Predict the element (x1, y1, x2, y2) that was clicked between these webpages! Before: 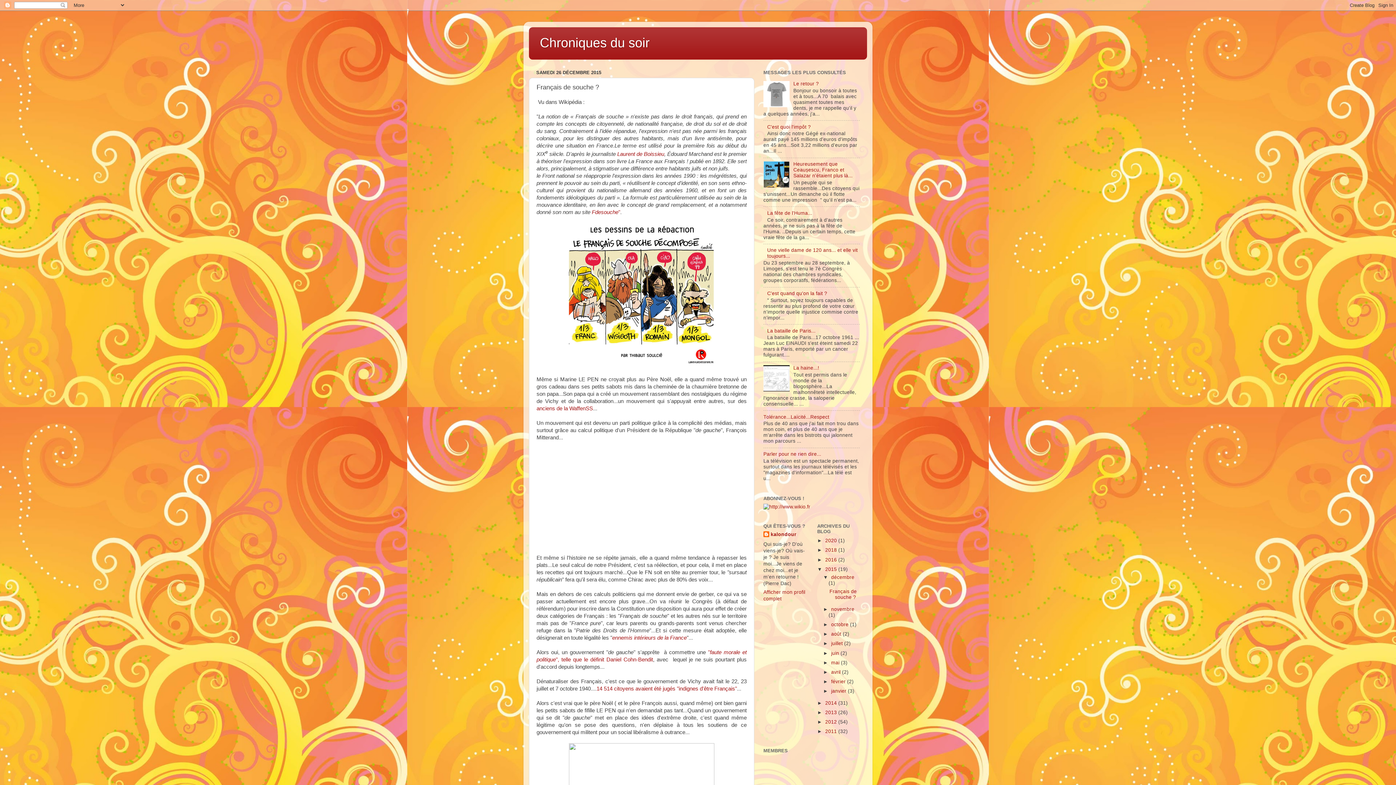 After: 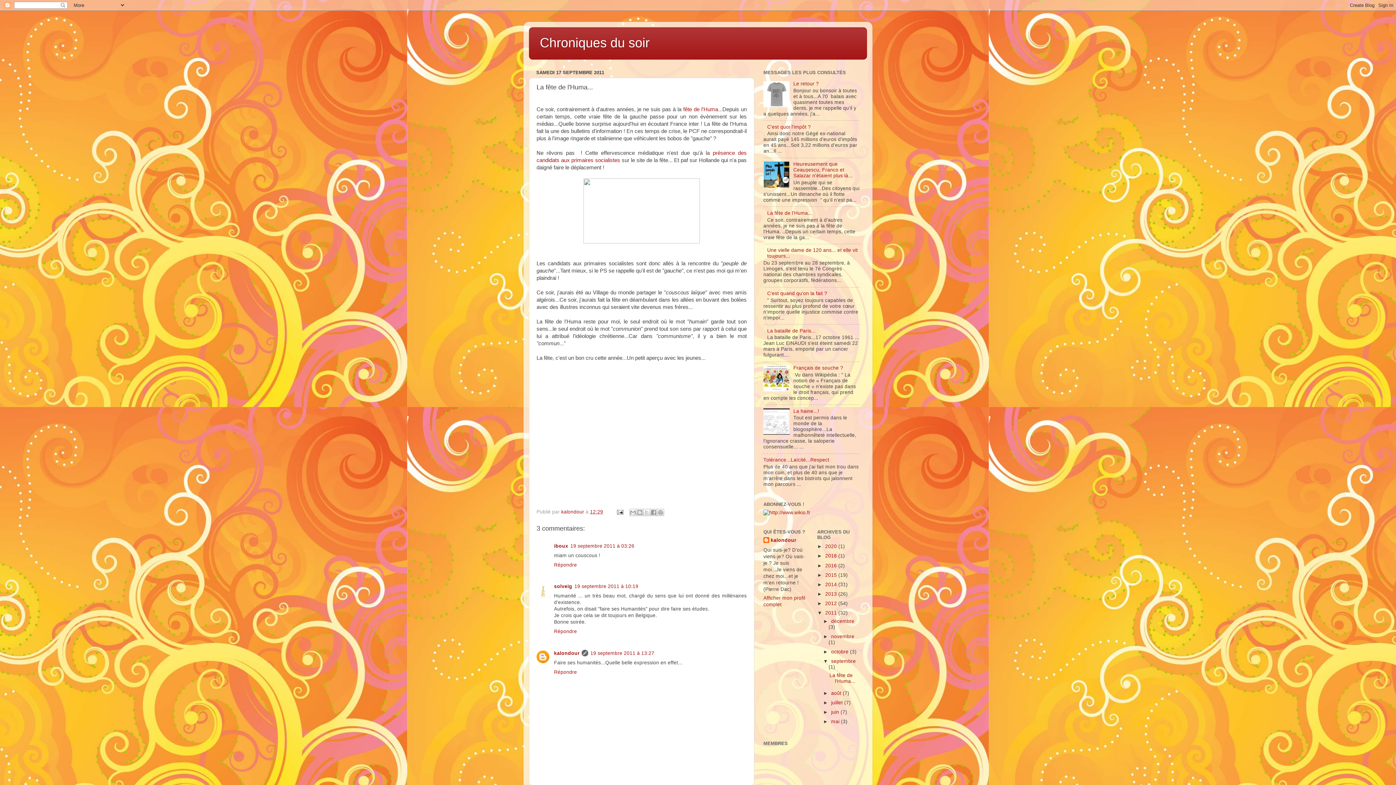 Action: label: La fête de l'Huma... bbox: (767, 210, 812, 215)